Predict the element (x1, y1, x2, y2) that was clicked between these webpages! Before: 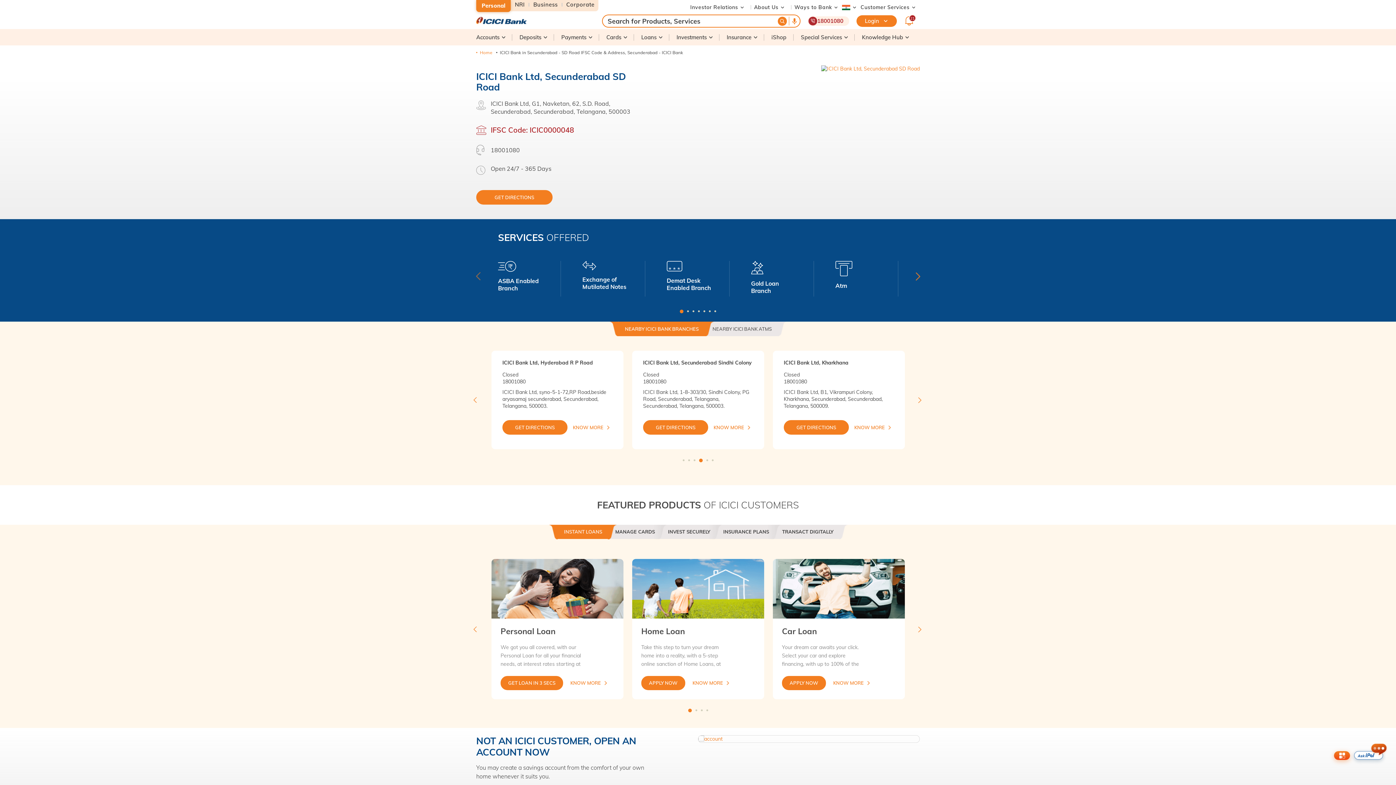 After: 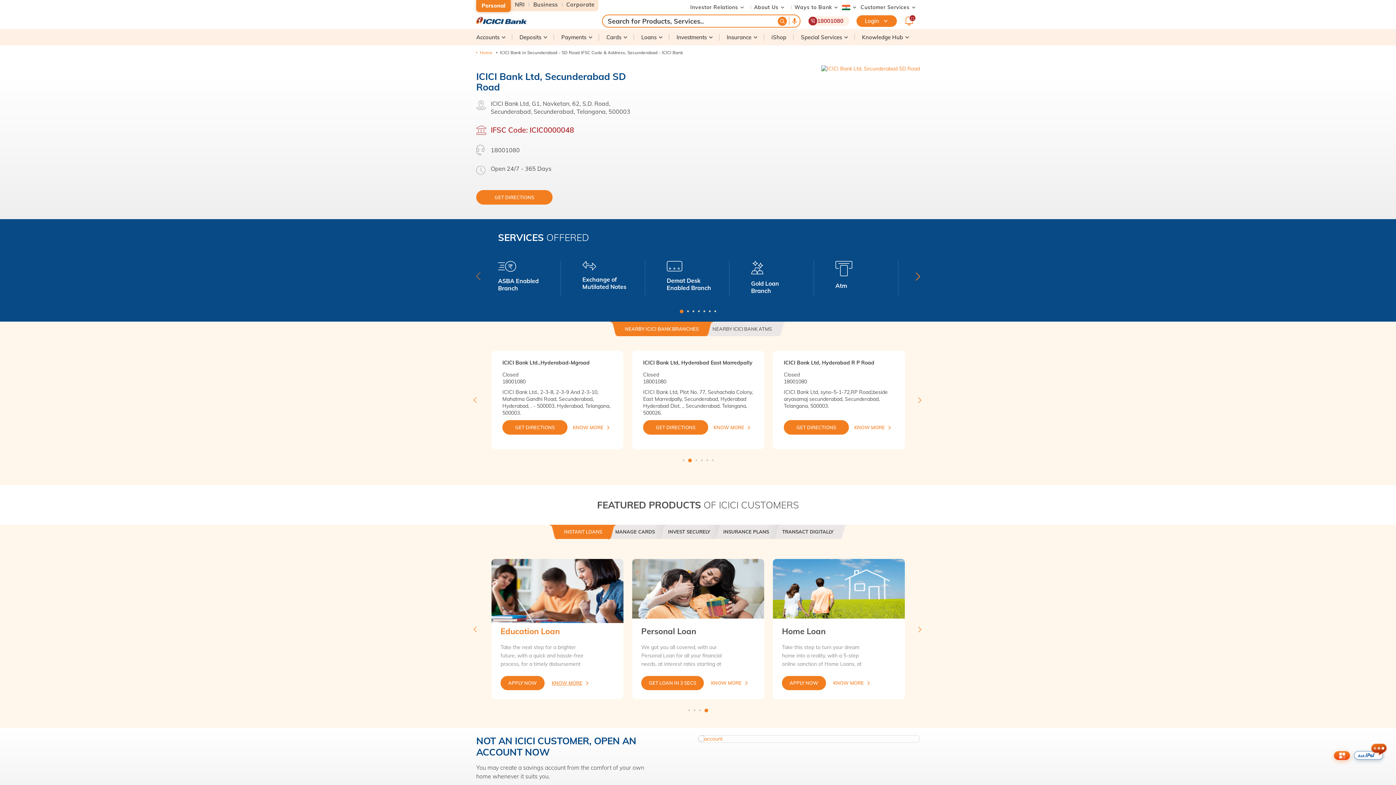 Action: label: KNOW MORE bbox: (833, 680, 871, 686)